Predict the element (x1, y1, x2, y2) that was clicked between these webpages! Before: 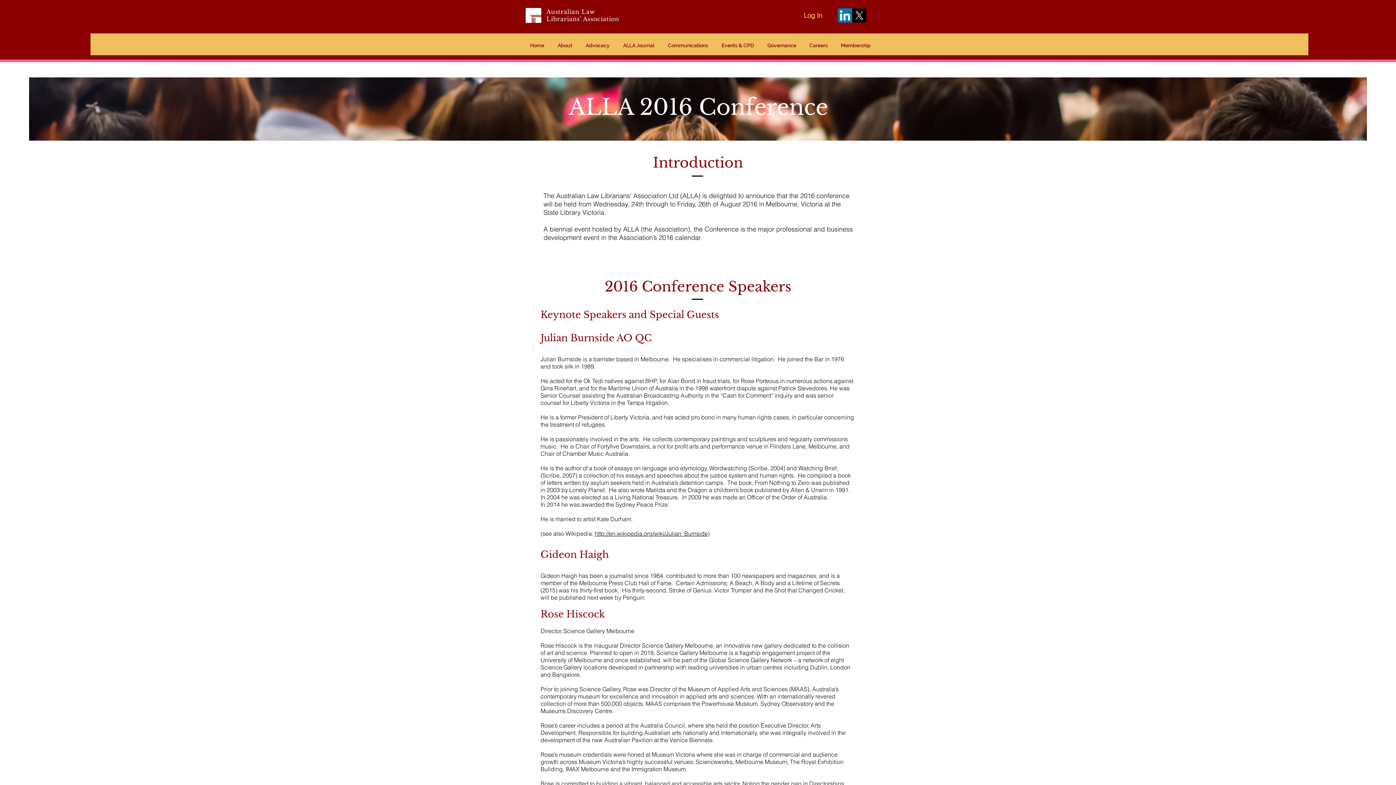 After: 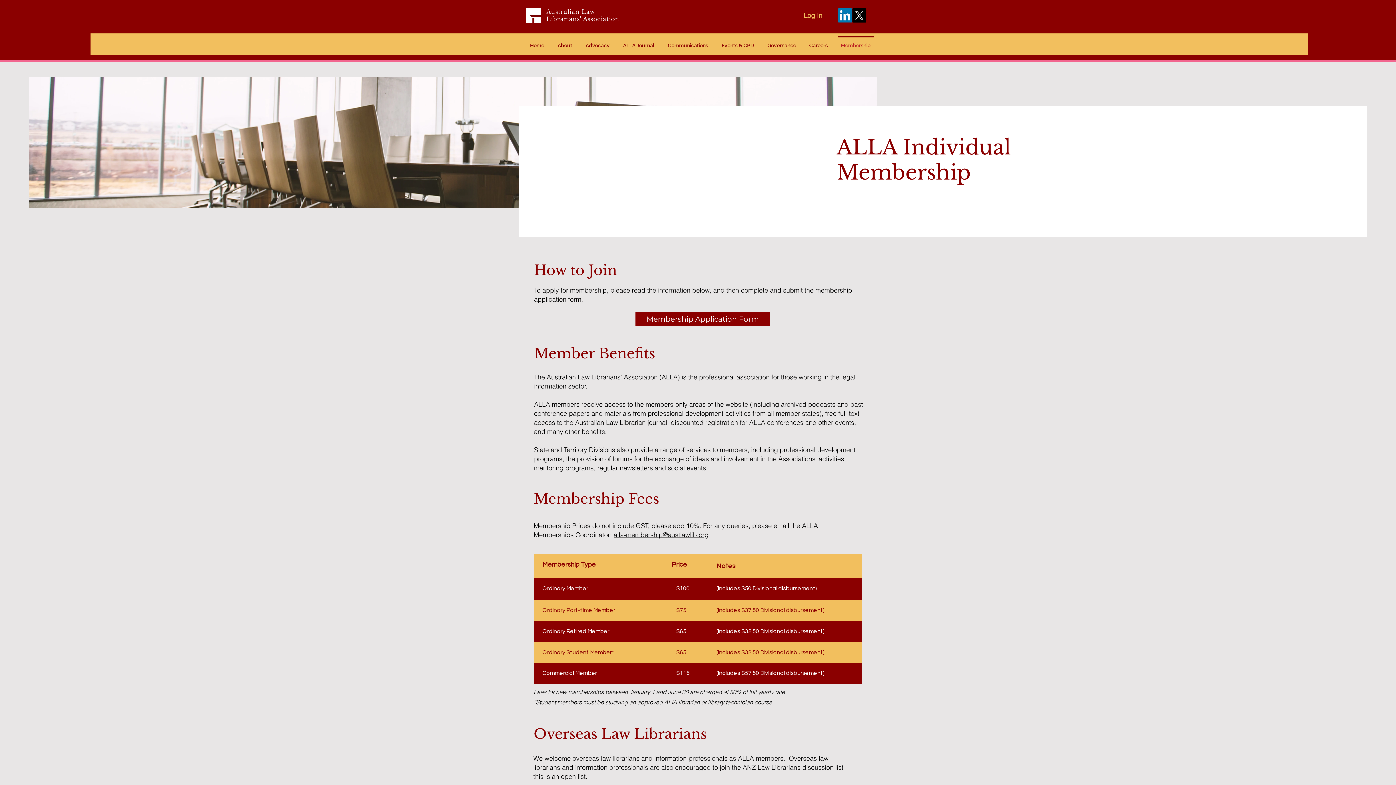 Action: label: Membership bbox: (834, 36, 877, 48)